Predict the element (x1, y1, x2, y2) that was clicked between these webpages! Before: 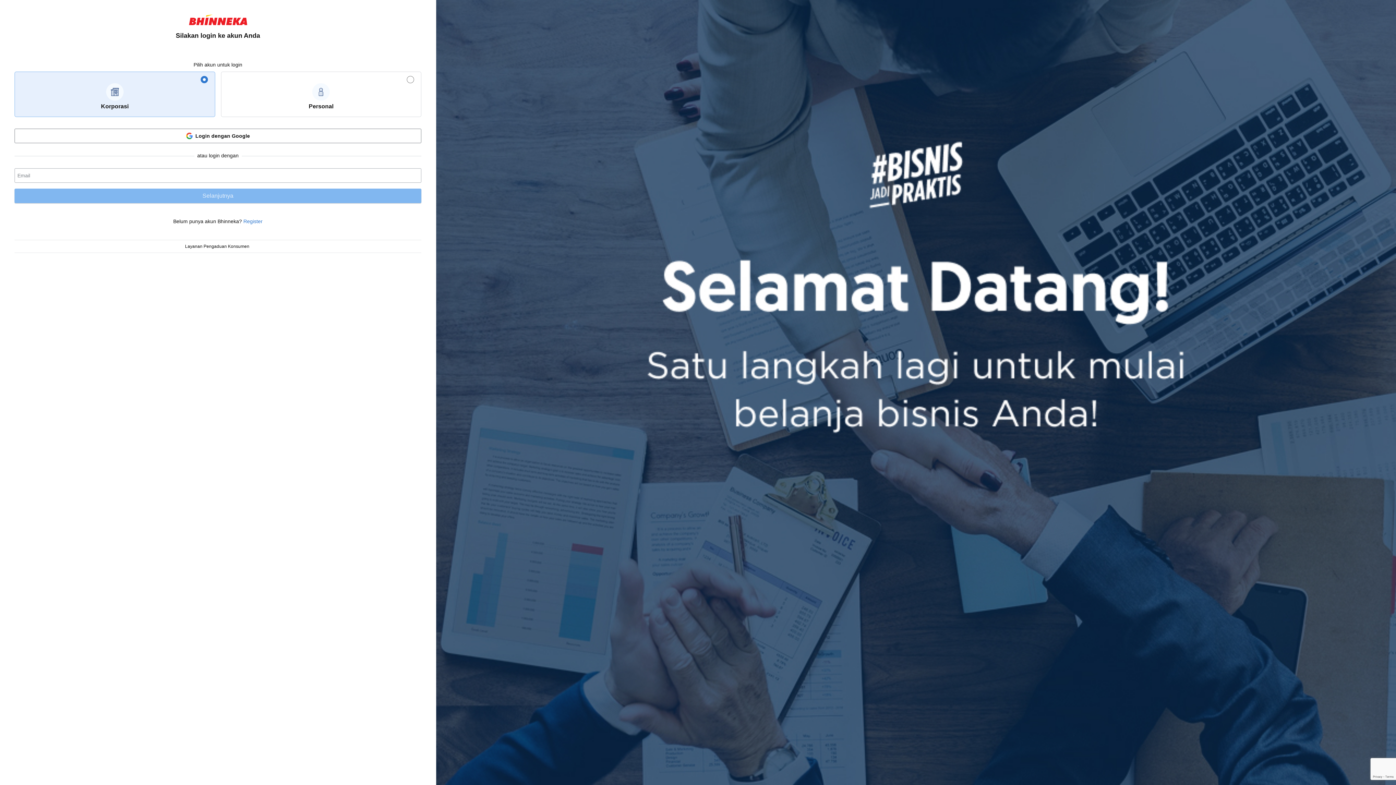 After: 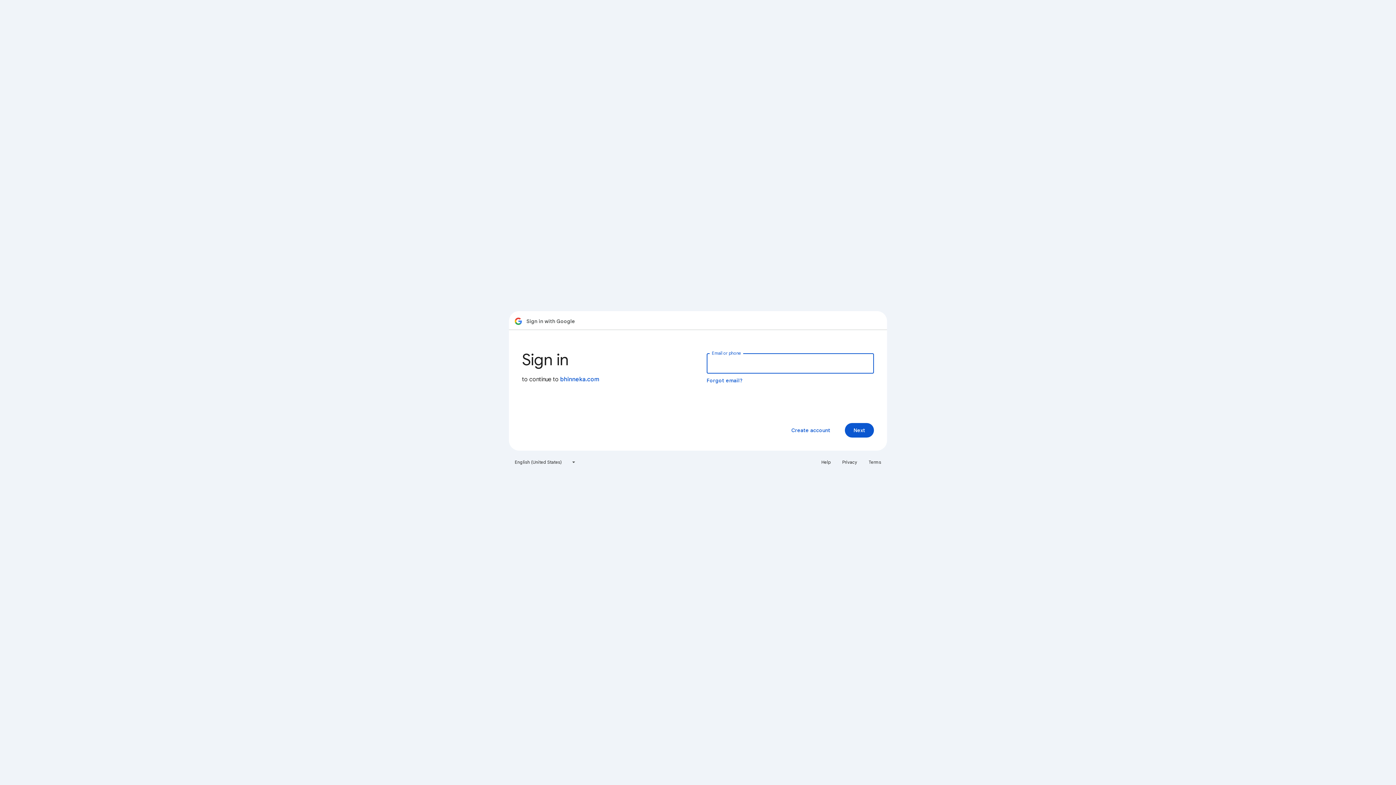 Action: label: button bbox: (14, 128, 421, 143)